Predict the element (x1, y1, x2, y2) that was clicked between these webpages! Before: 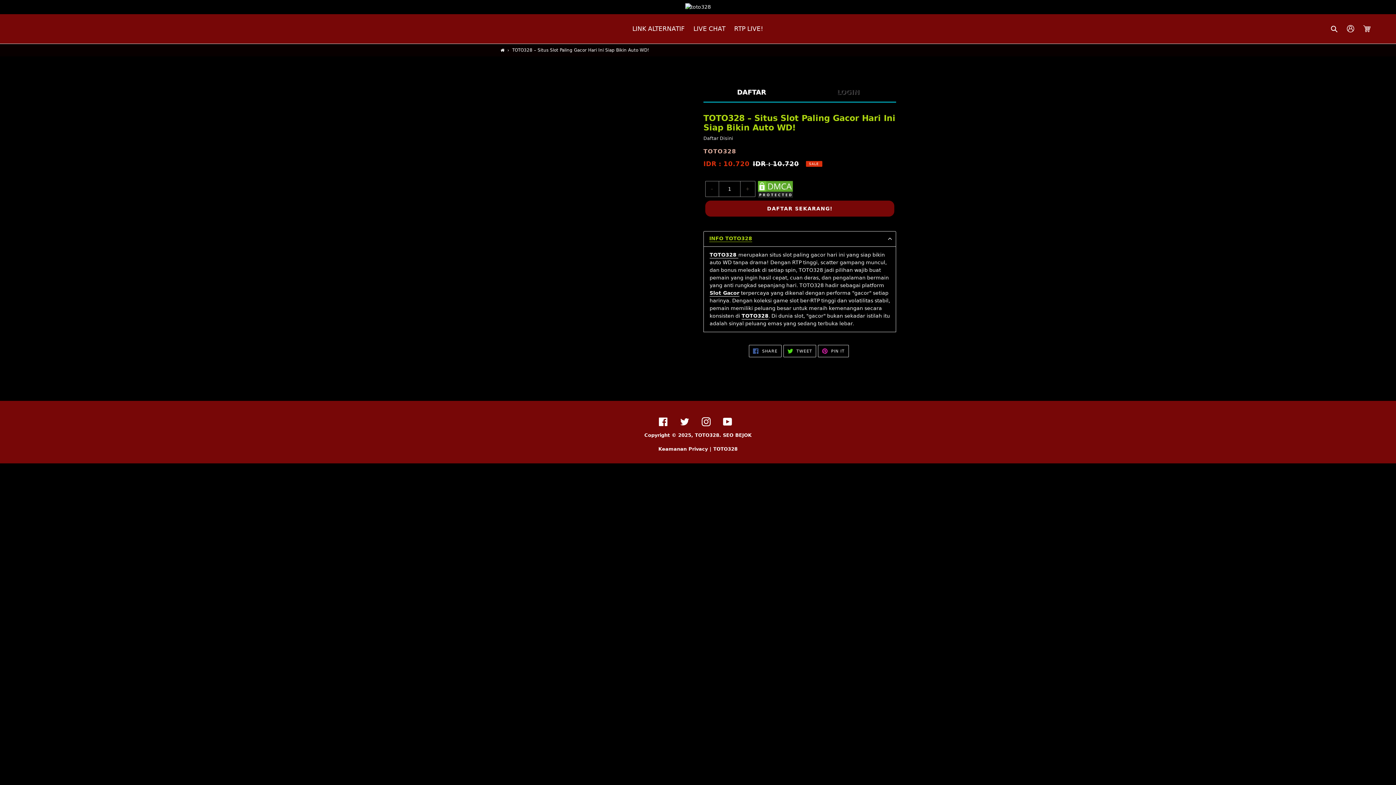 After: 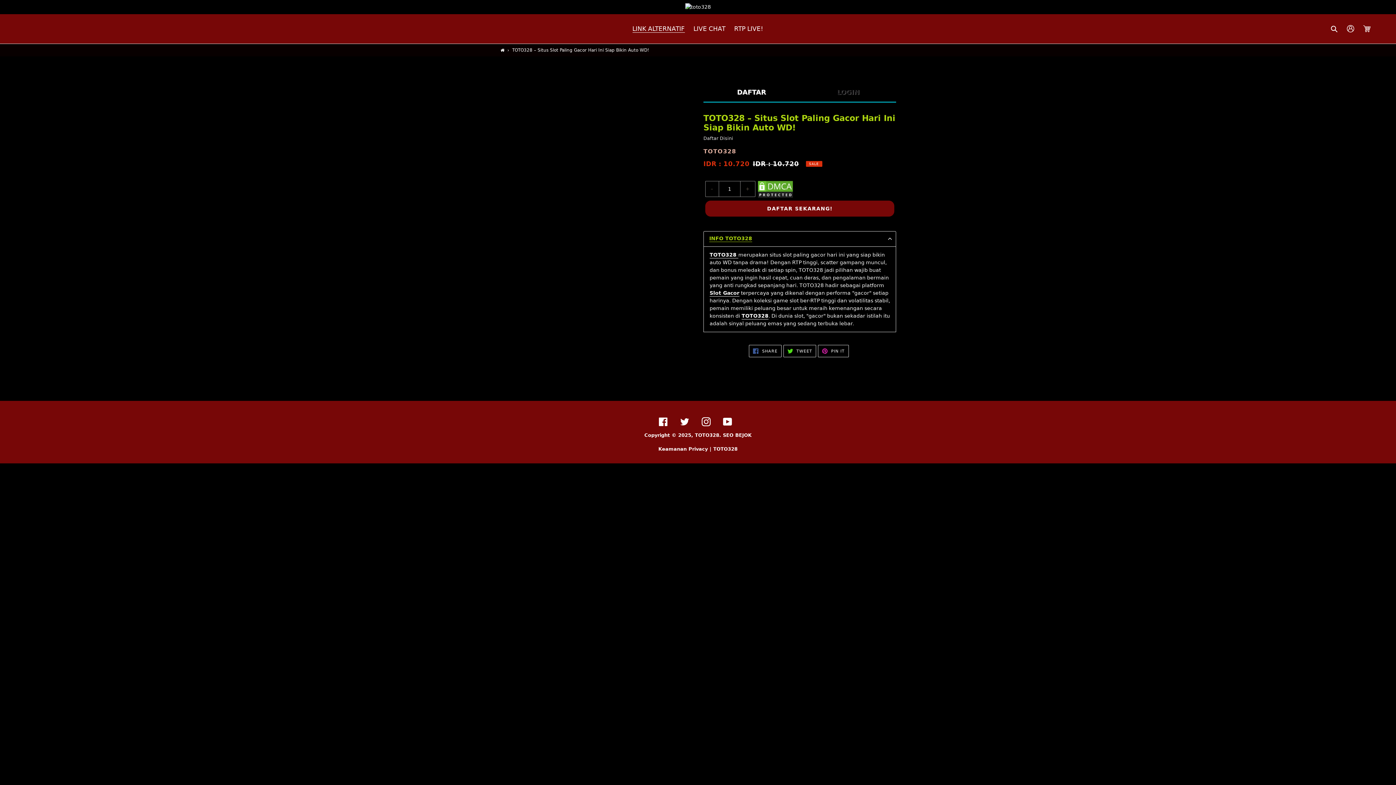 Action: label: LINK ALTERNATIF bbox: (628, 23, 688, 34)